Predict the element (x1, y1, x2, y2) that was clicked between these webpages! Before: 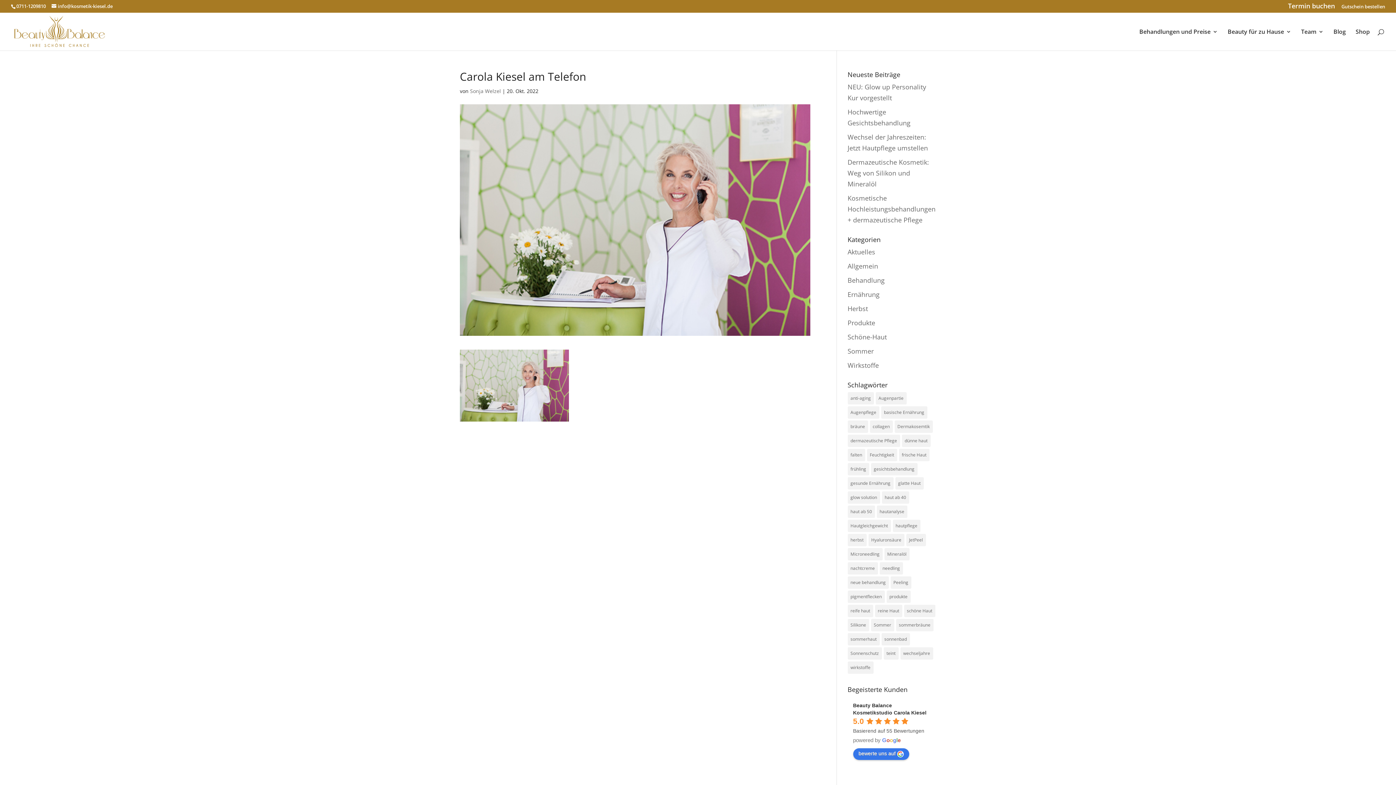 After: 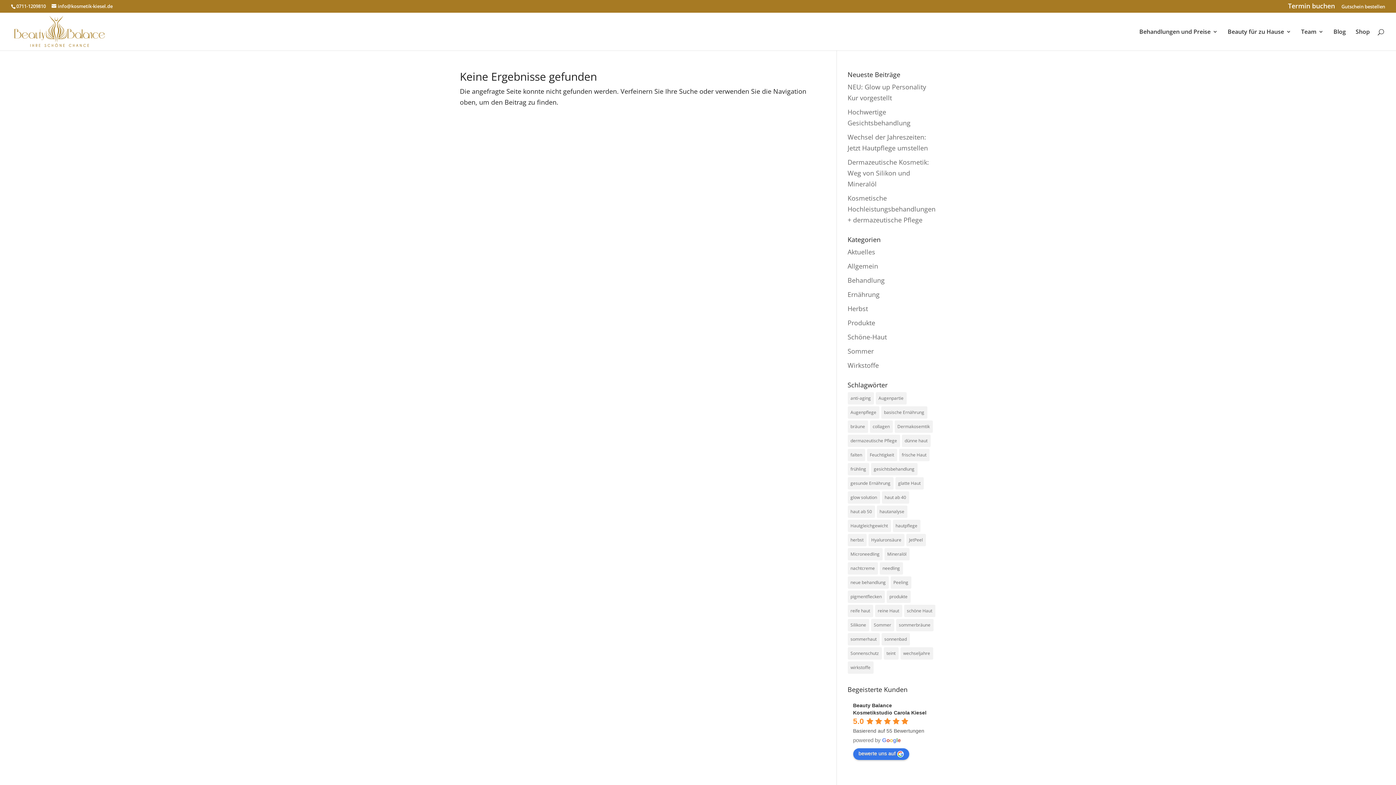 Action: label: Sonja Welzel bbox: (470, 87, 501, 94)